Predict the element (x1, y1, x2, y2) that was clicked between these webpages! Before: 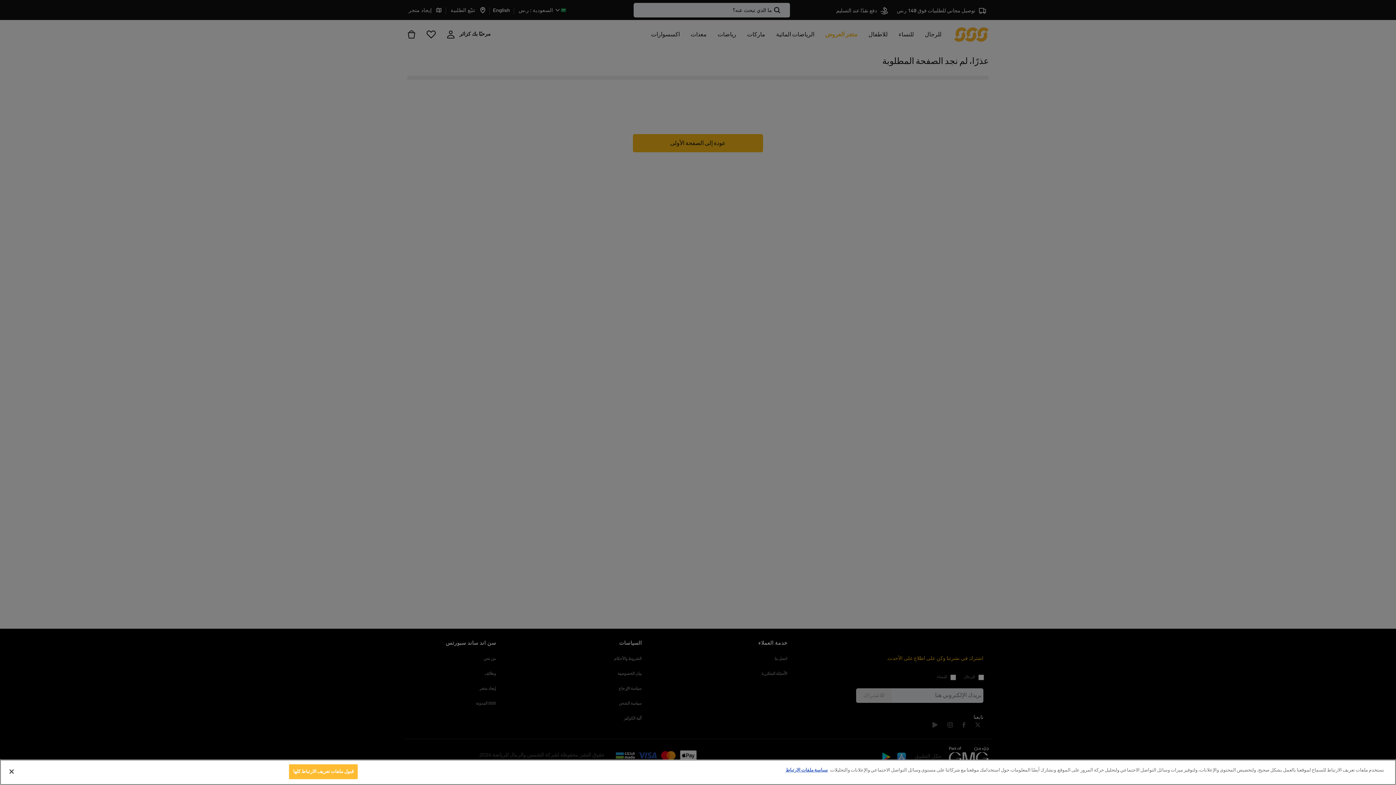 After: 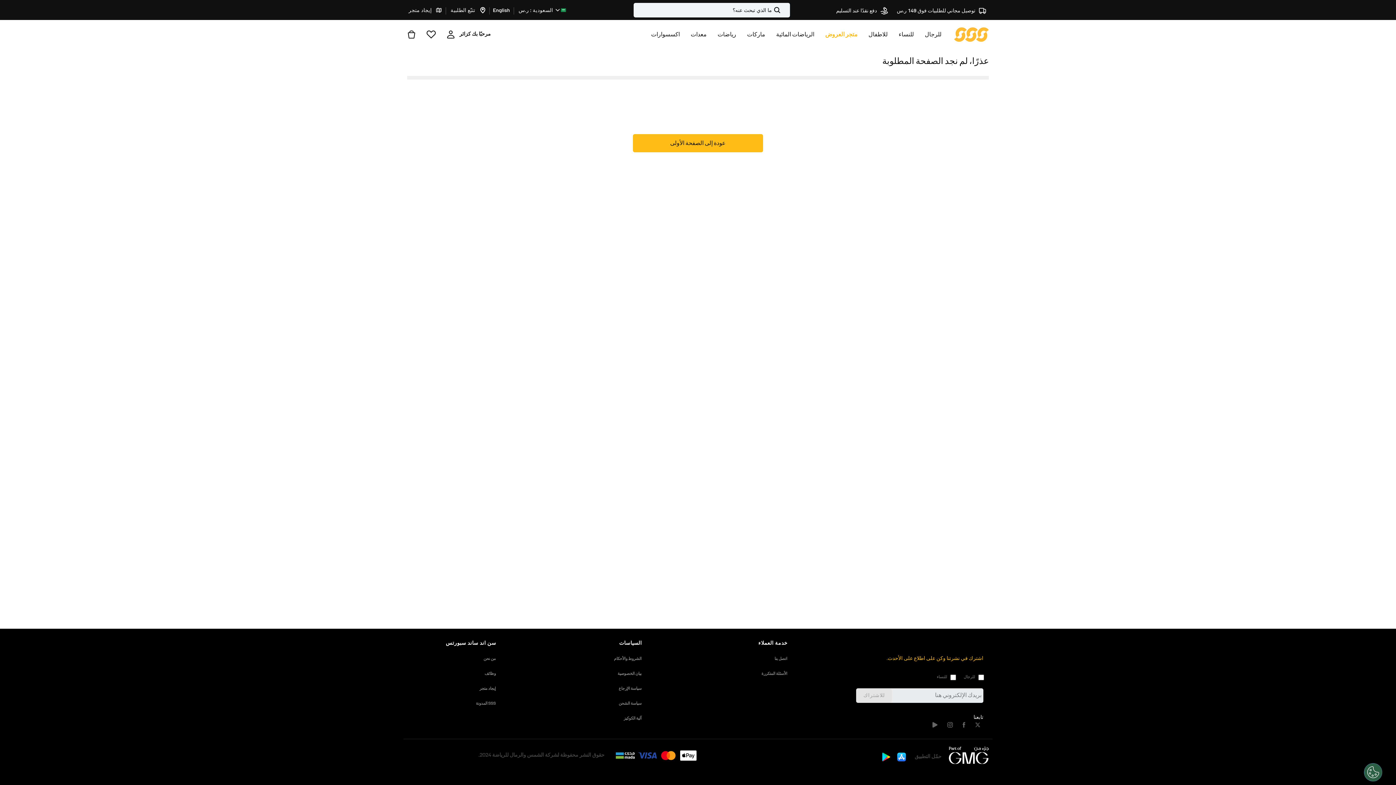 Action: bbox: (3, 764, 19, 780) label: إغلاق